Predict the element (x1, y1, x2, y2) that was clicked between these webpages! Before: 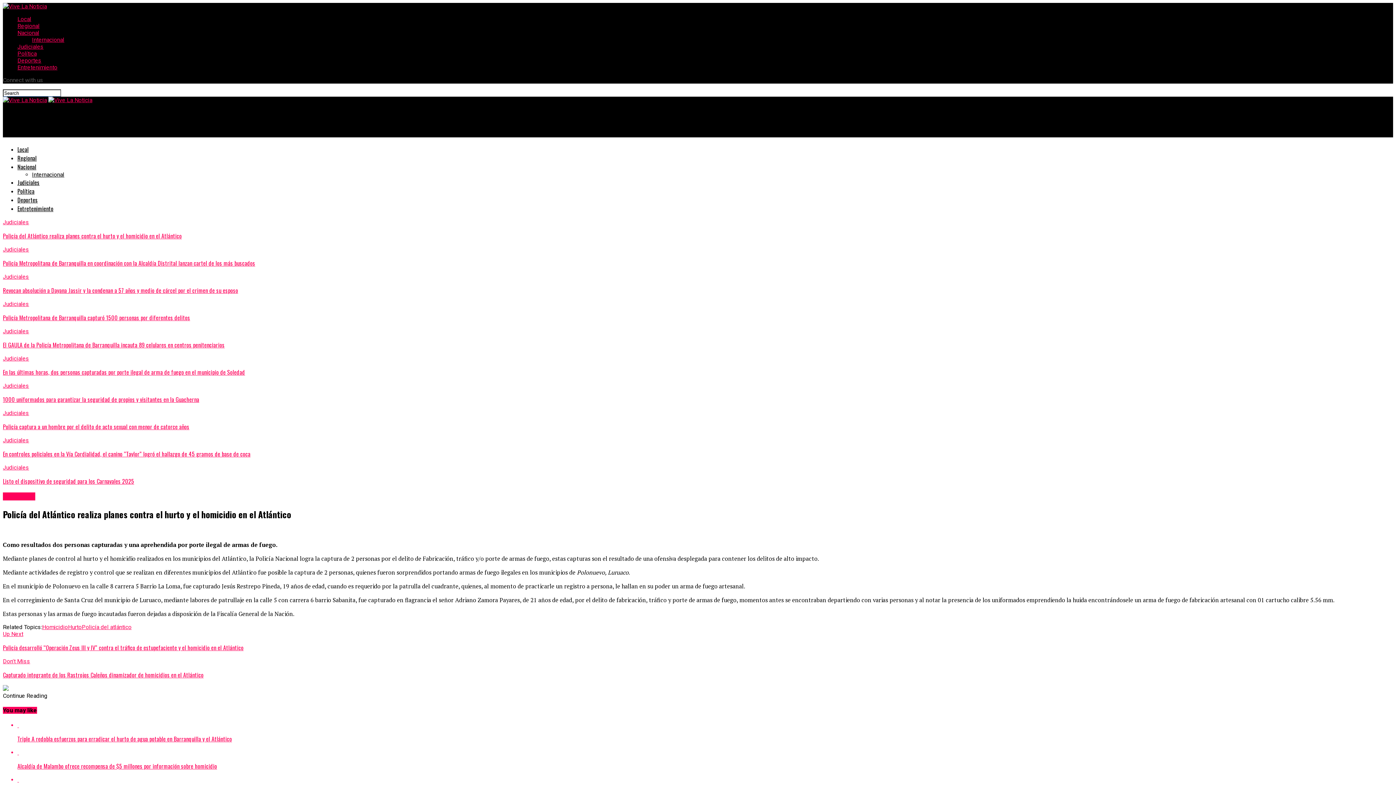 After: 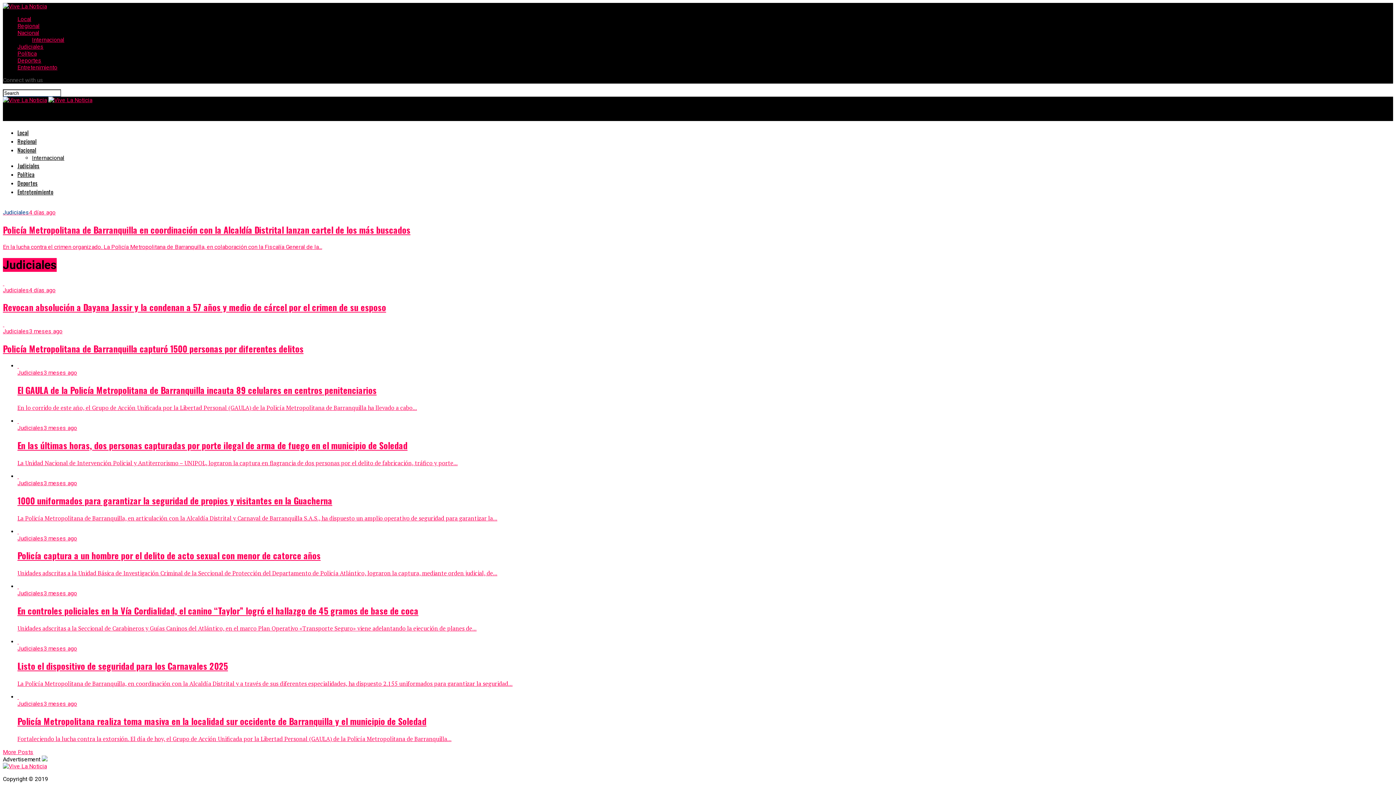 Action: label: Judiciales bbox: (2, 492, 35, 500)